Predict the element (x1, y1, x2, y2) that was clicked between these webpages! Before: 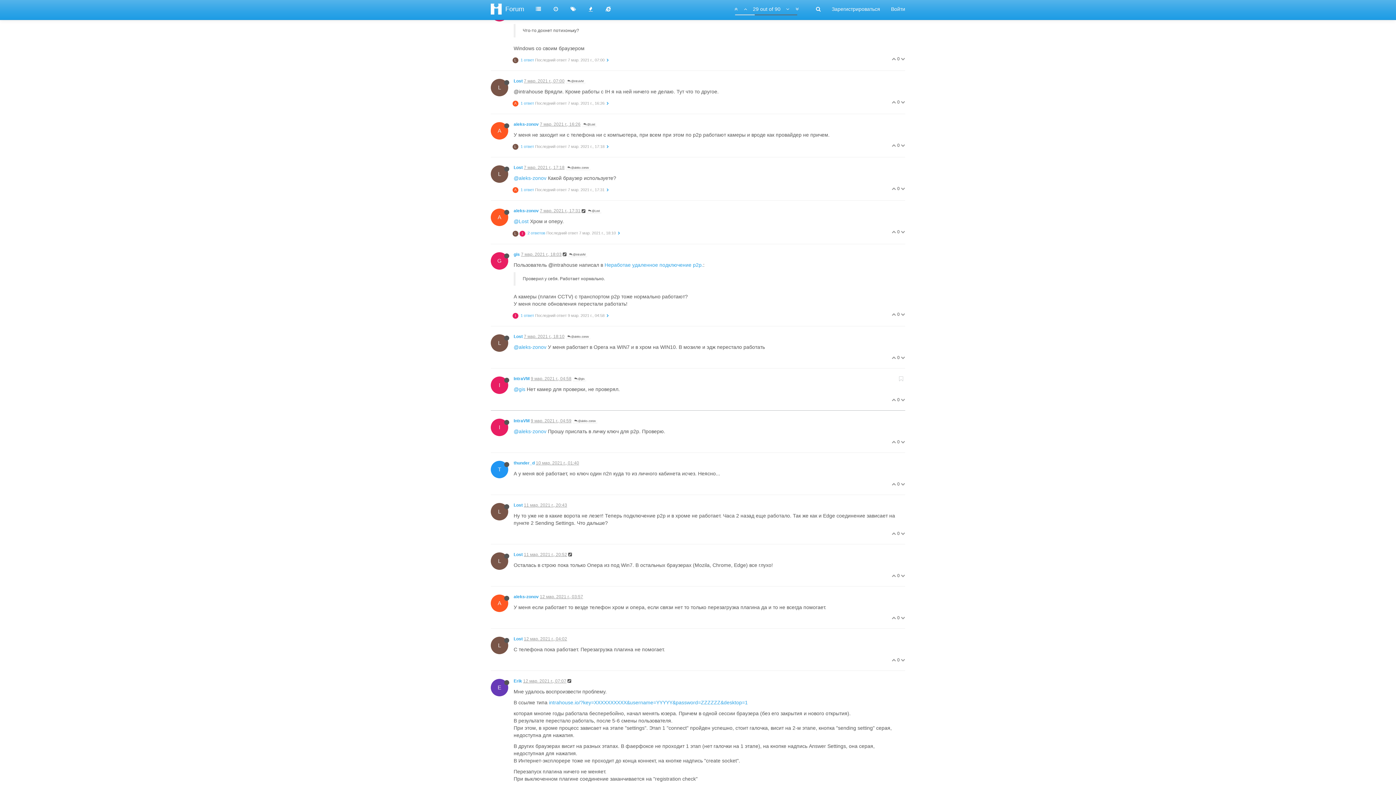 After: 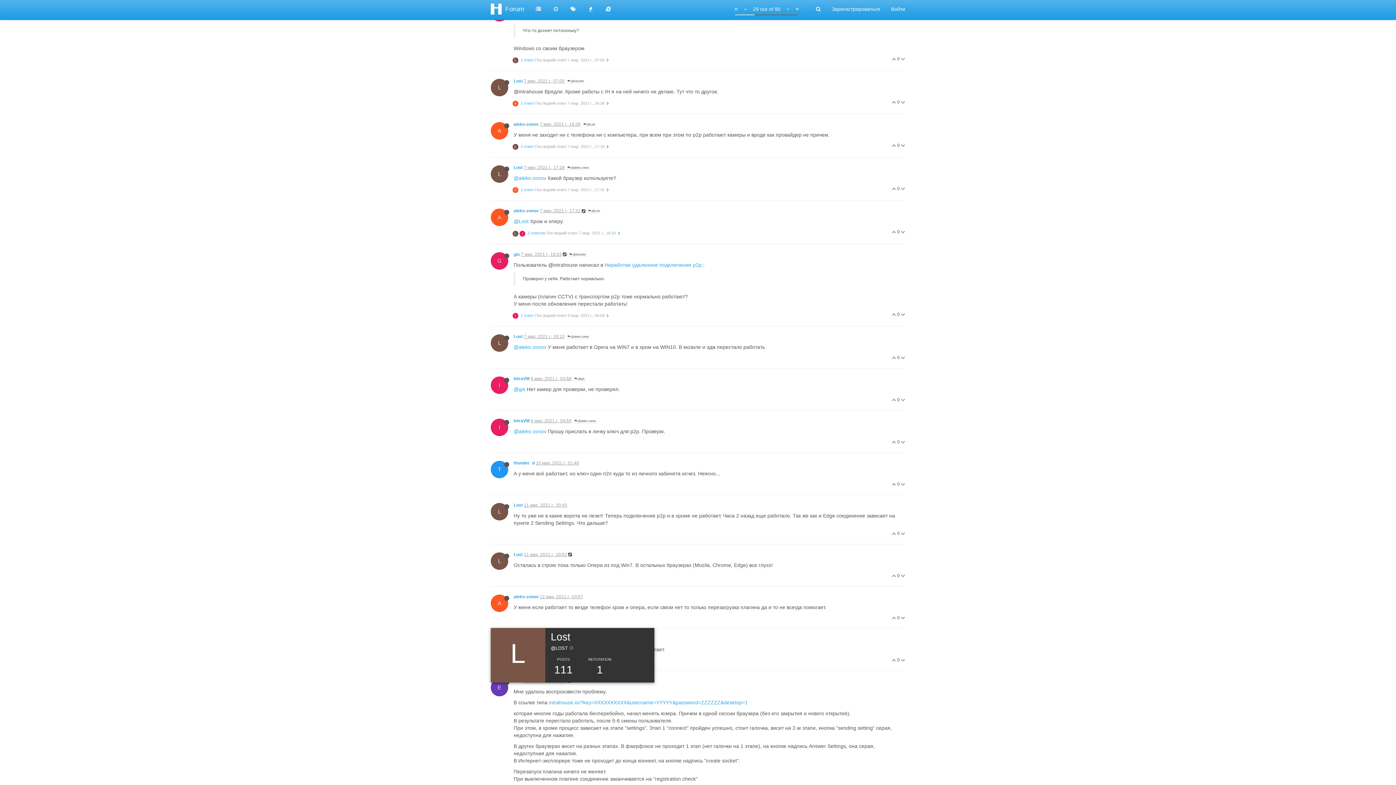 Action: label: L bbox: (490, 642, 513, 648)